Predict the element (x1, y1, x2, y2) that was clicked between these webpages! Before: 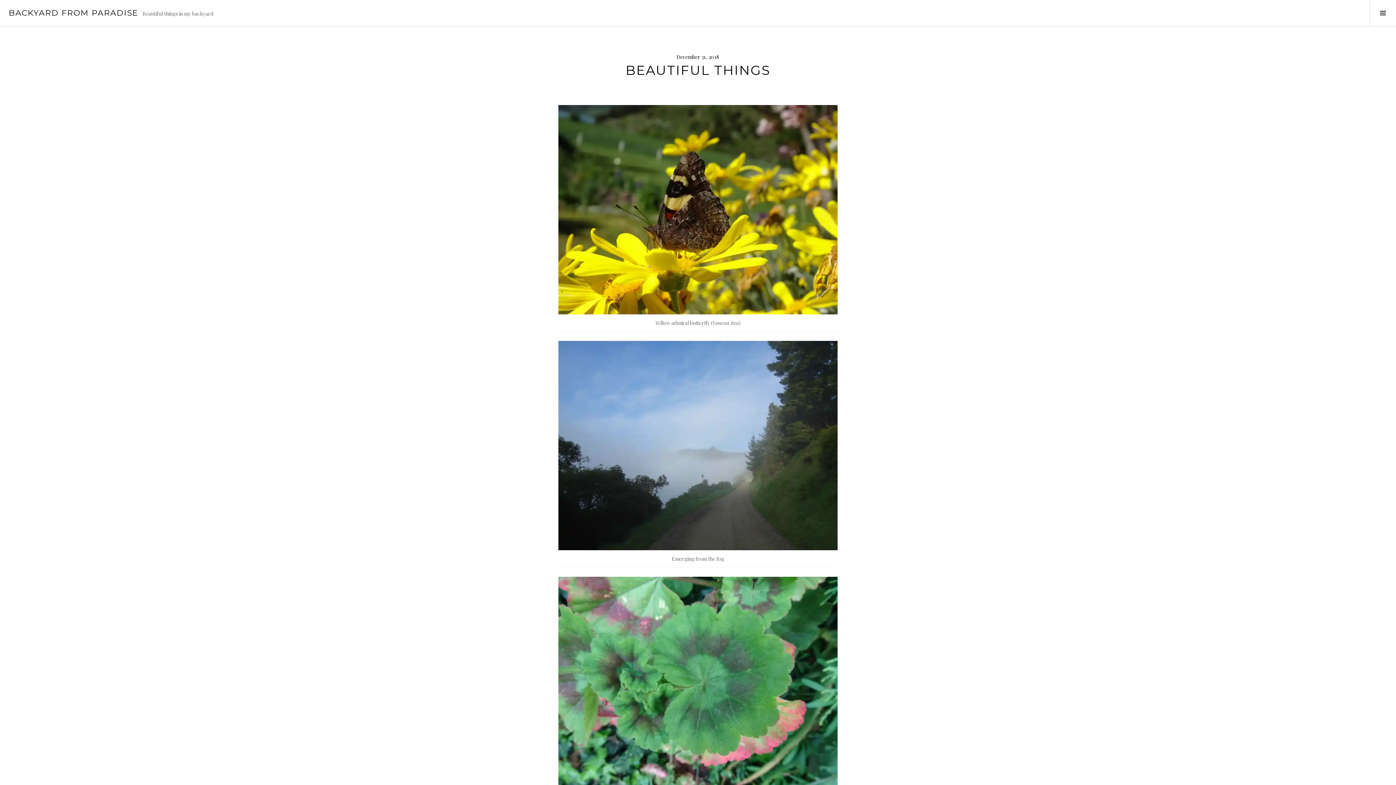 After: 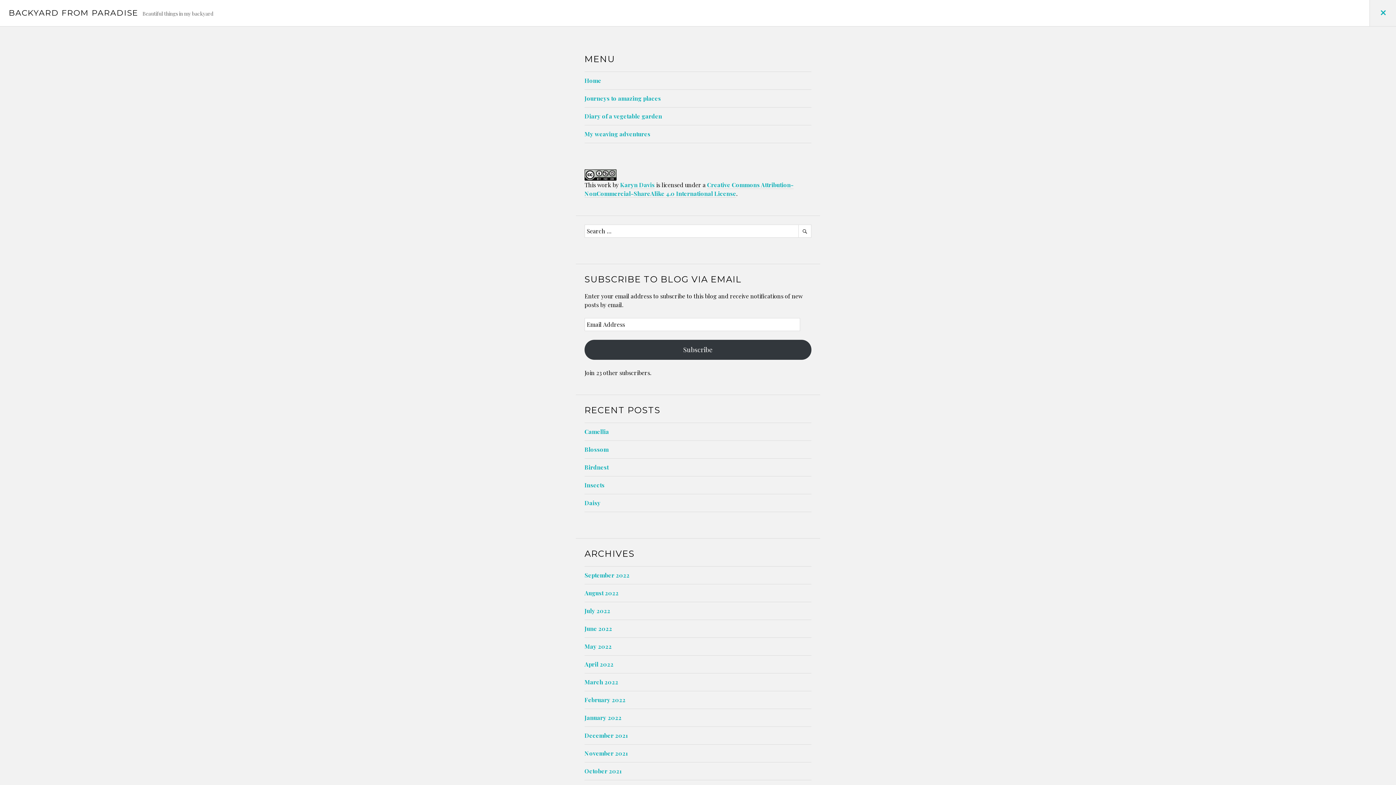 Action: bbox: (1369, 0, 1396, 26) label: Toggle Sidebar